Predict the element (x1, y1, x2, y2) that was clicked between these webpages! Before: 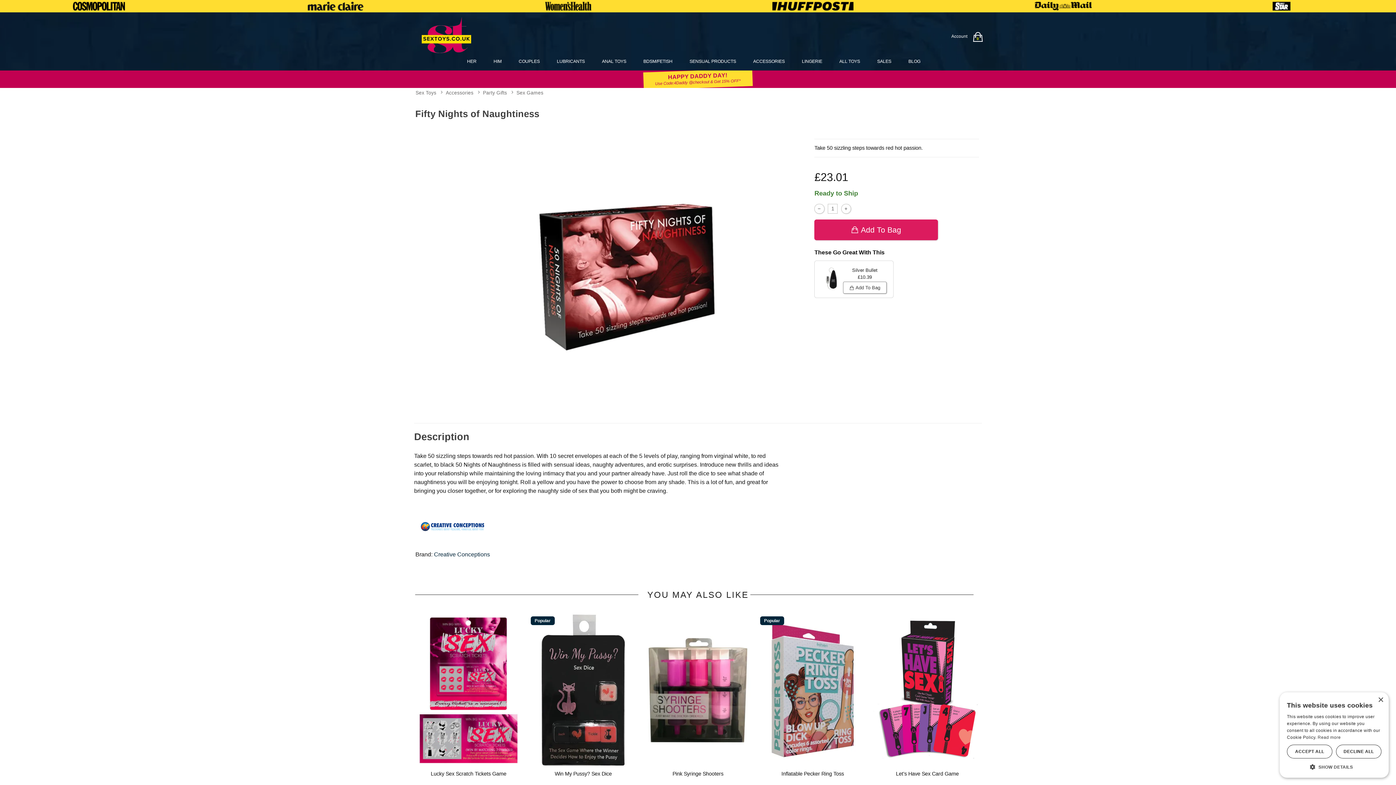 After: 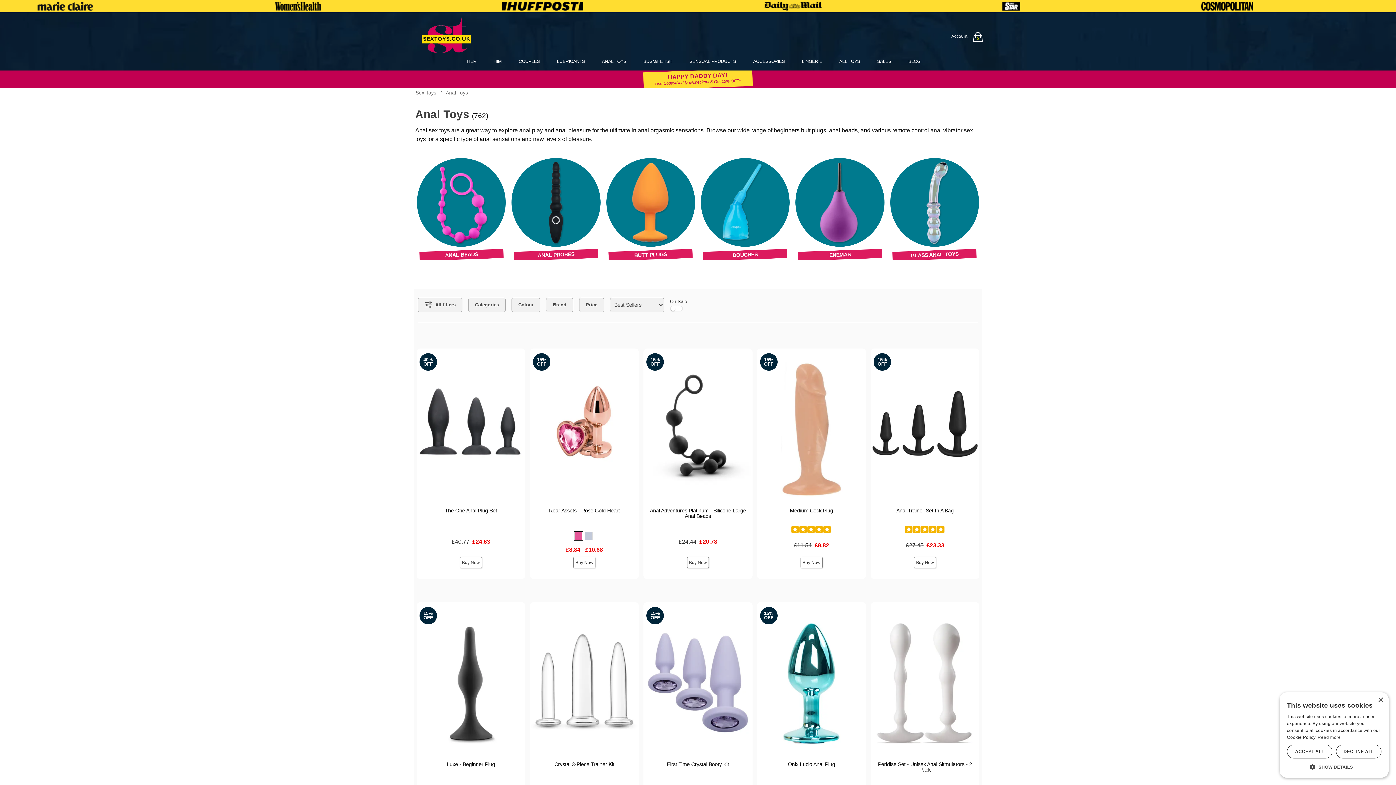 Action: bbox: (602, 58, 626, 64) label: ANAL TOYS